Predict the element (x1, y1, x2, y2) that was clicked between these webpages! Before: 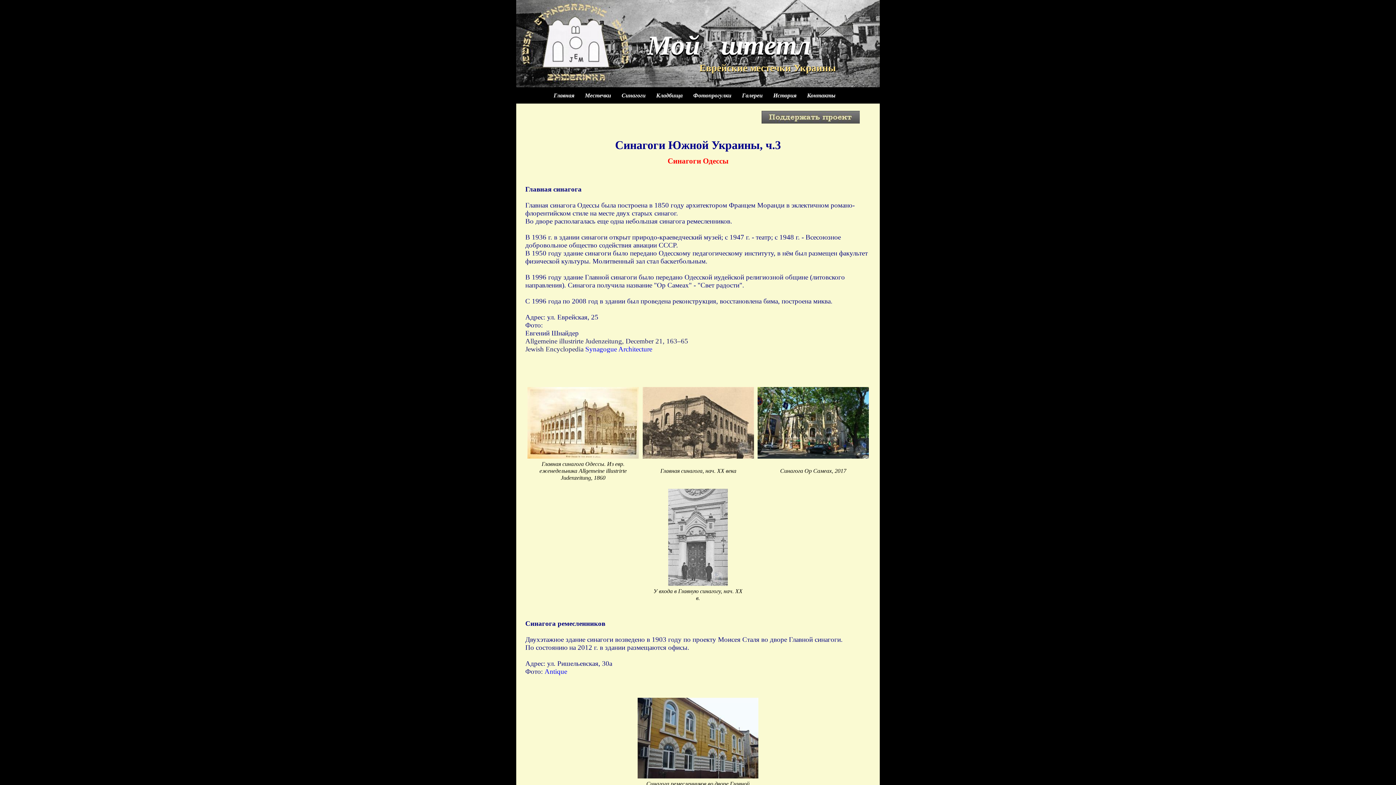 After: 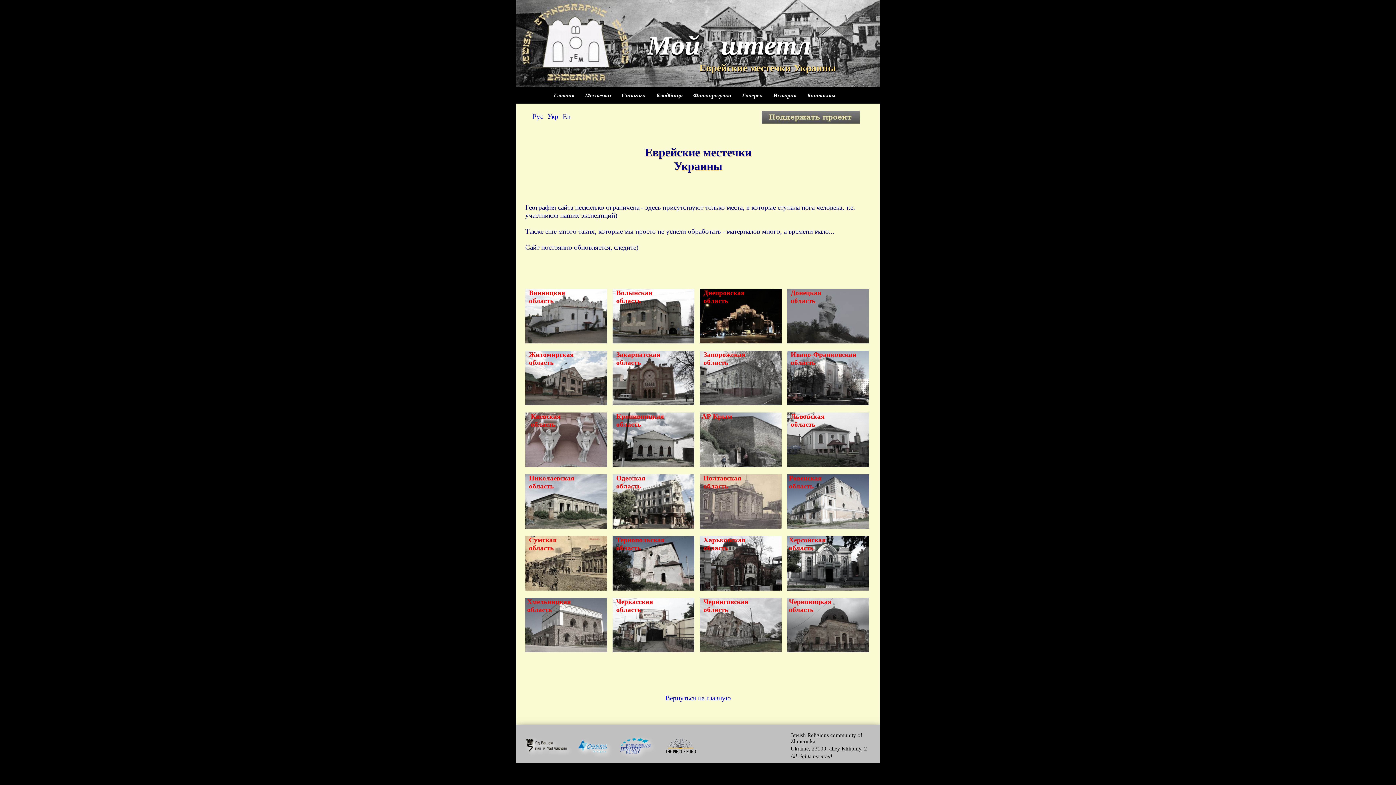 Action: label: Местечки bbox: (583, 90, 613, 100)